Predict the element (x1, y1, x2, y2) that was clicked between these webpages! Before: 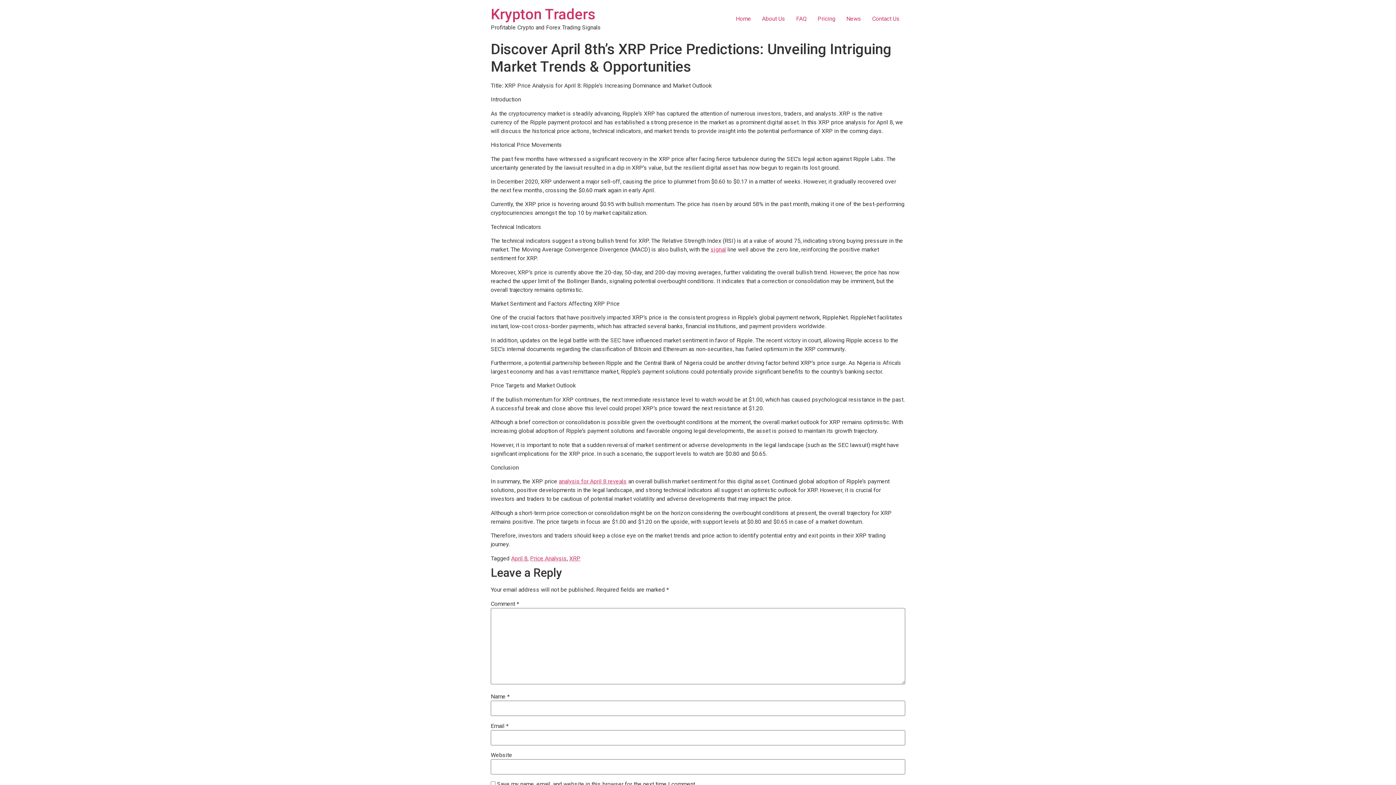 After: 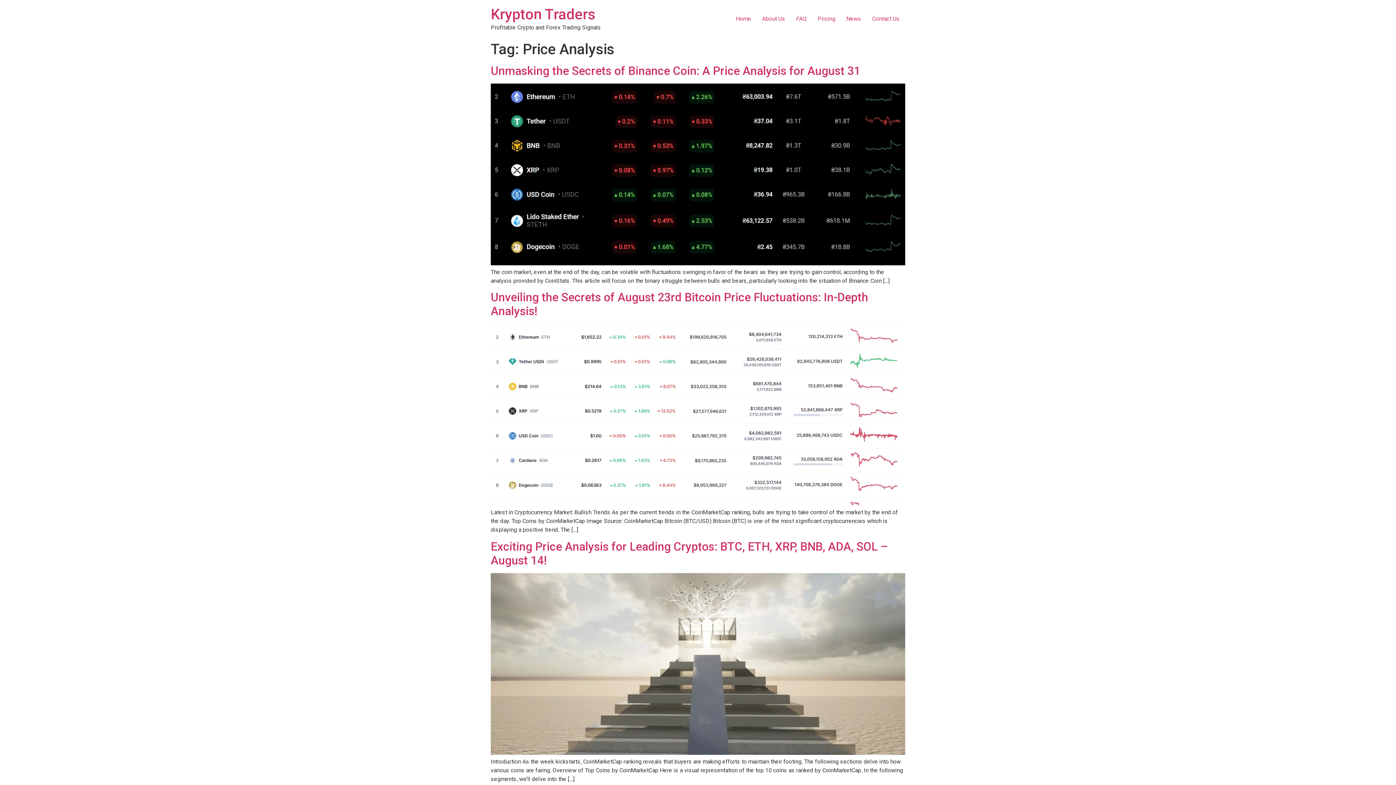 Action: label: Price Analysis bbox: (530, 555, 566, 562)